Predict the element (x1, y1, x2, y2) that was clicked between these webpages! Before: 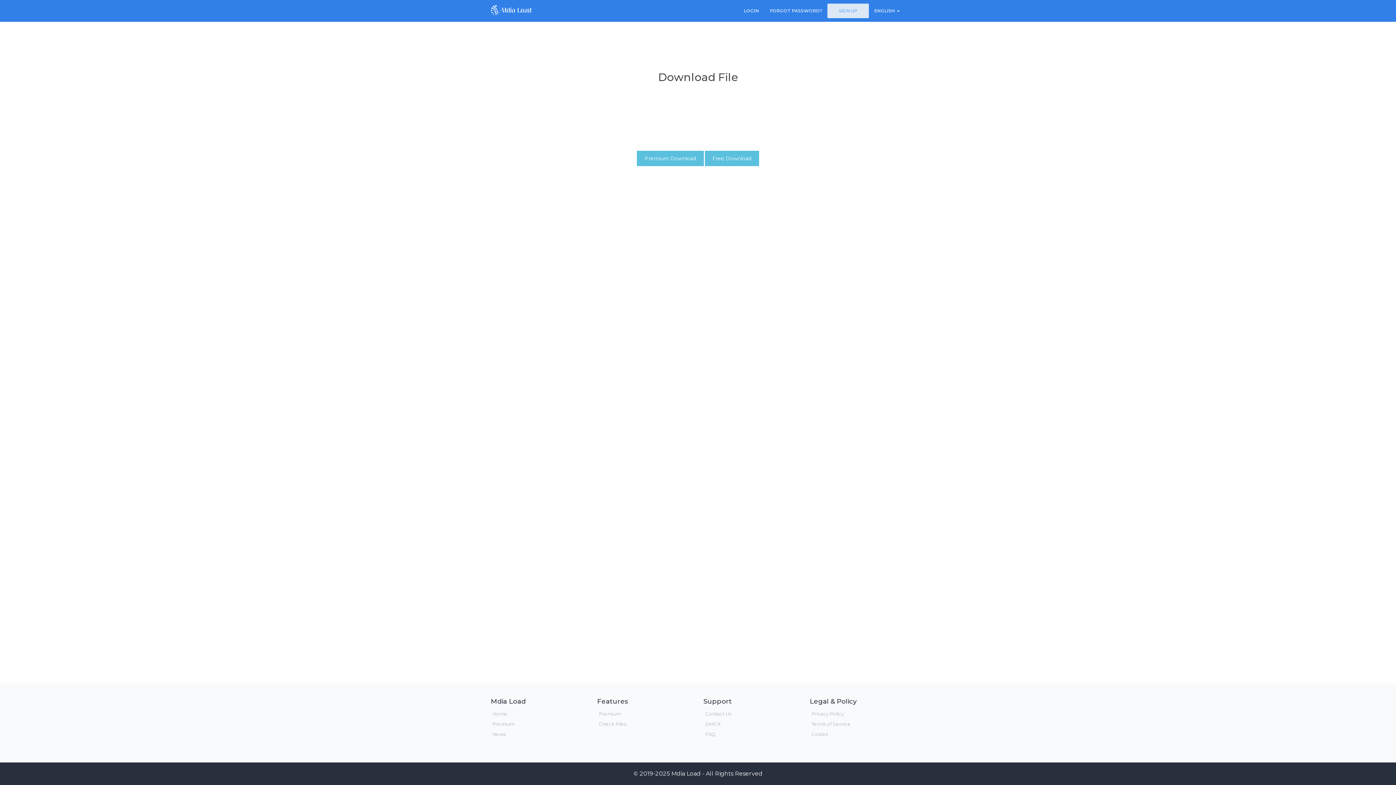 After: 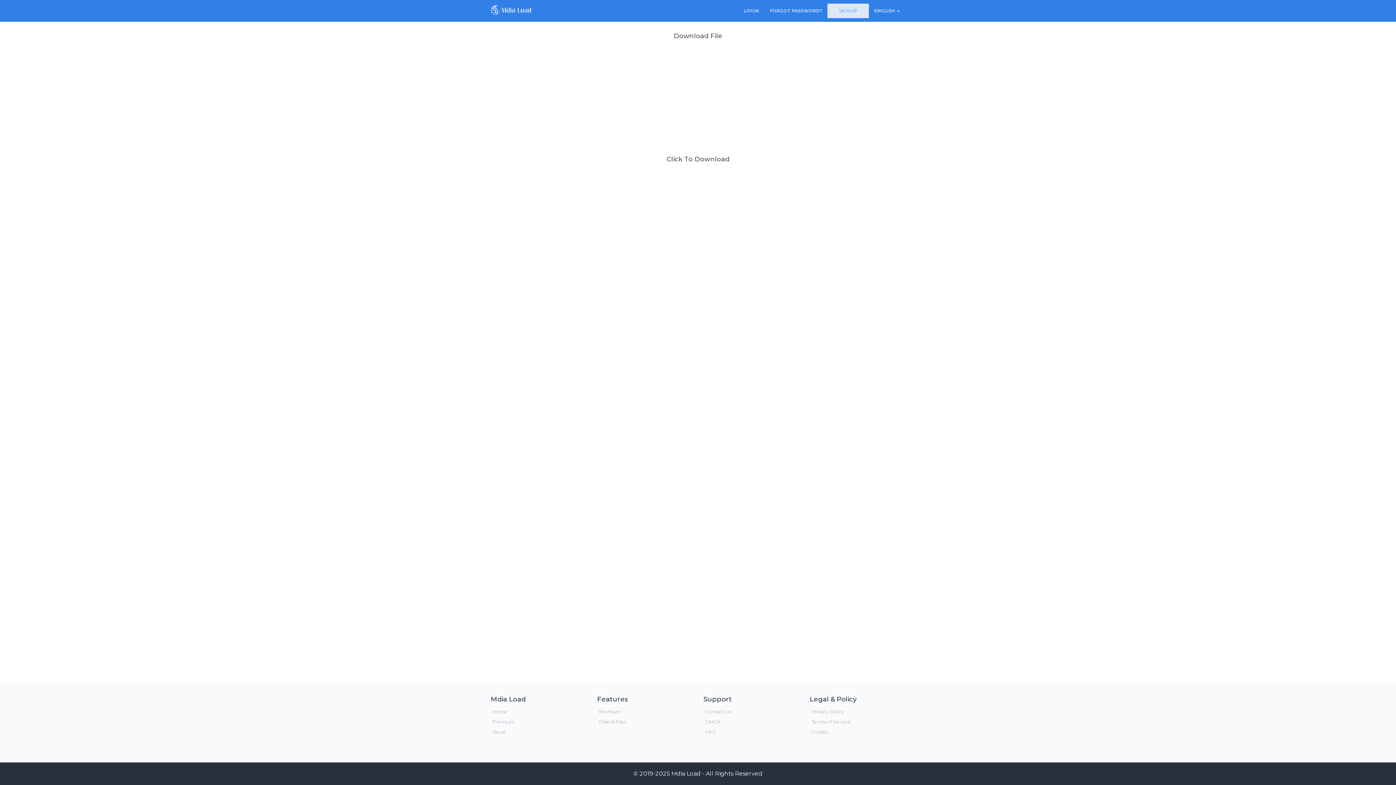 Action: label: Free Download bbox: (705, 150, 759, 166)